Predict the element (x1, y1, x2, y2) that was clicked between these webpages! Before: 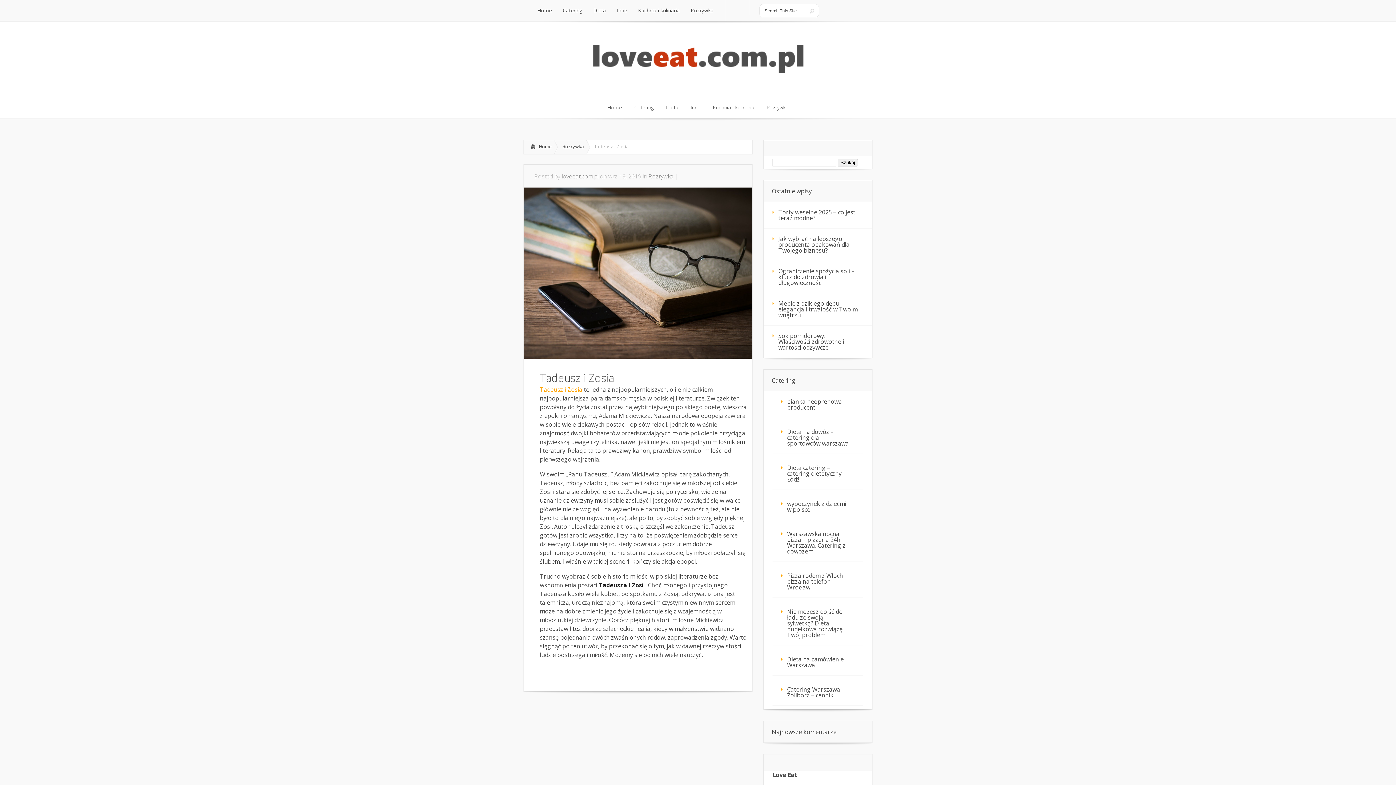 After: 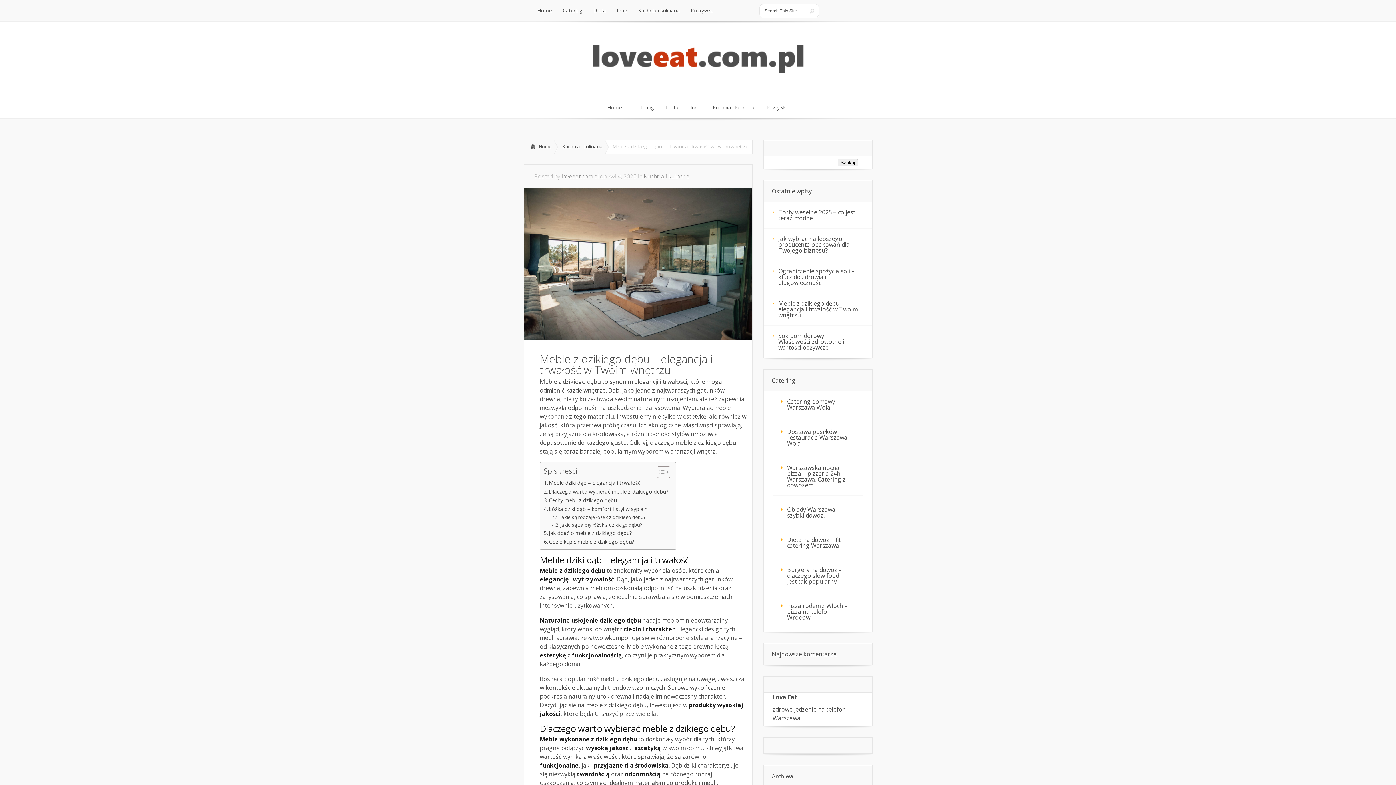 Action: bbox: (764, 293, 872, 325) label: Meble z dzikiego dębu – elegancja i trwałość w Twoim wnętrzu